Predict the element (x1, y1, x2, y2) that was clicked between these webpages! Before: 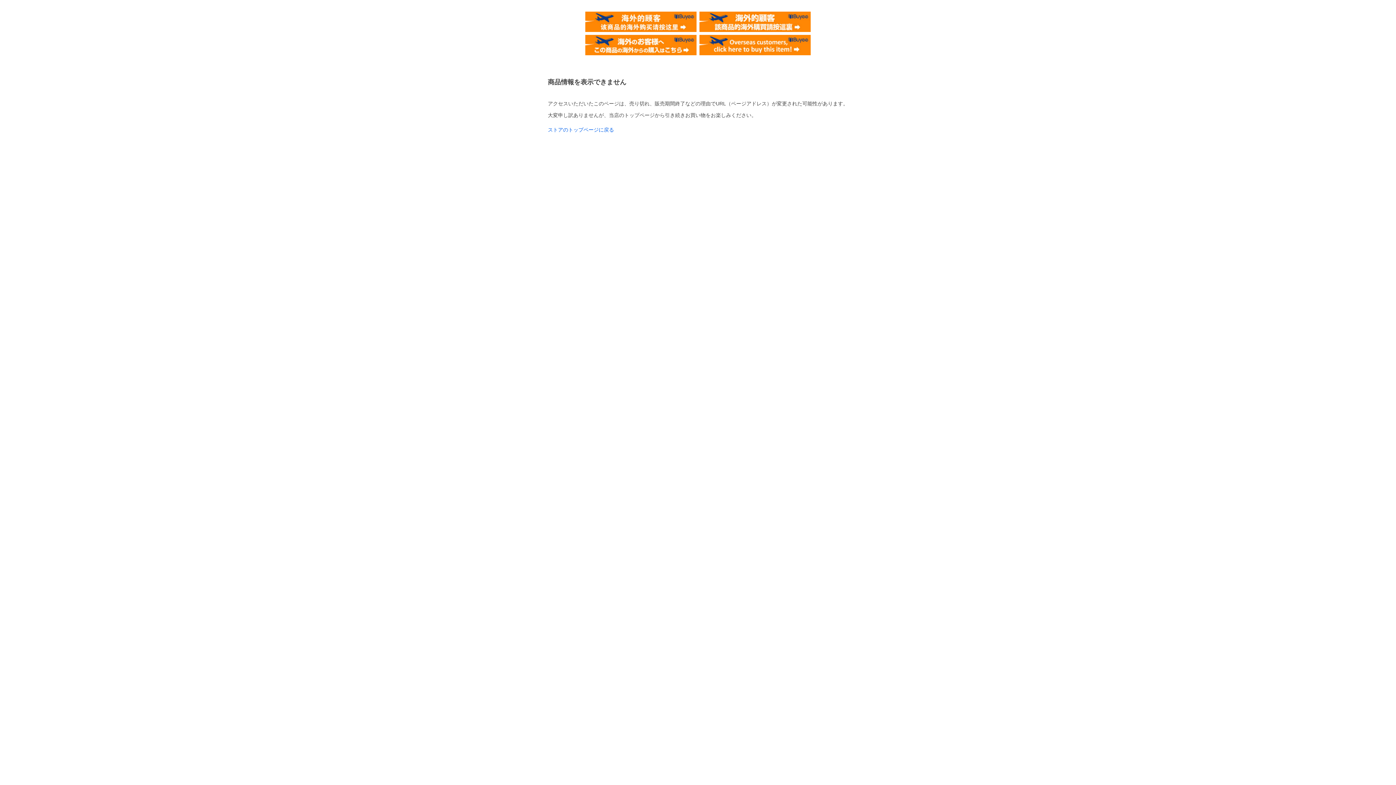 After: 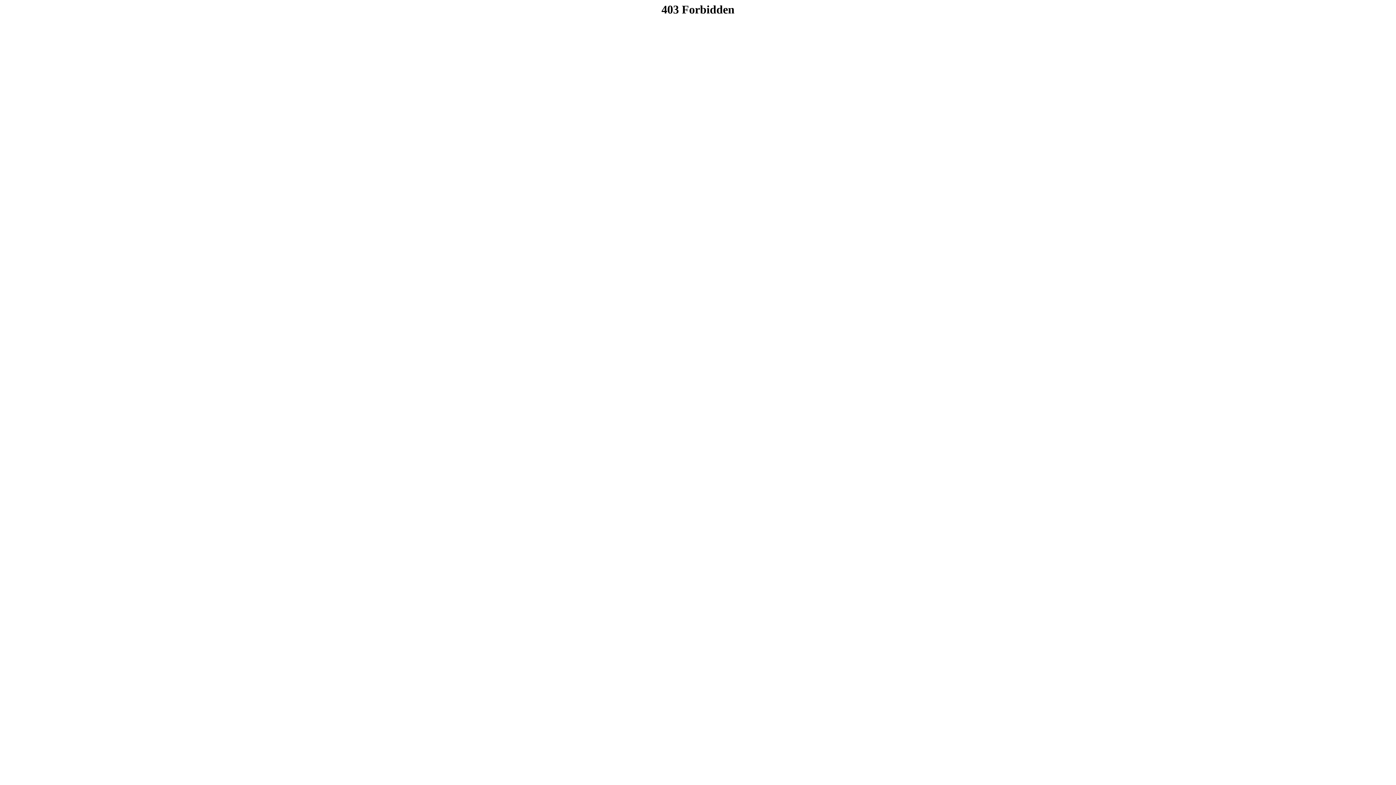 Action: bbox: (585, 11, 696, 17)